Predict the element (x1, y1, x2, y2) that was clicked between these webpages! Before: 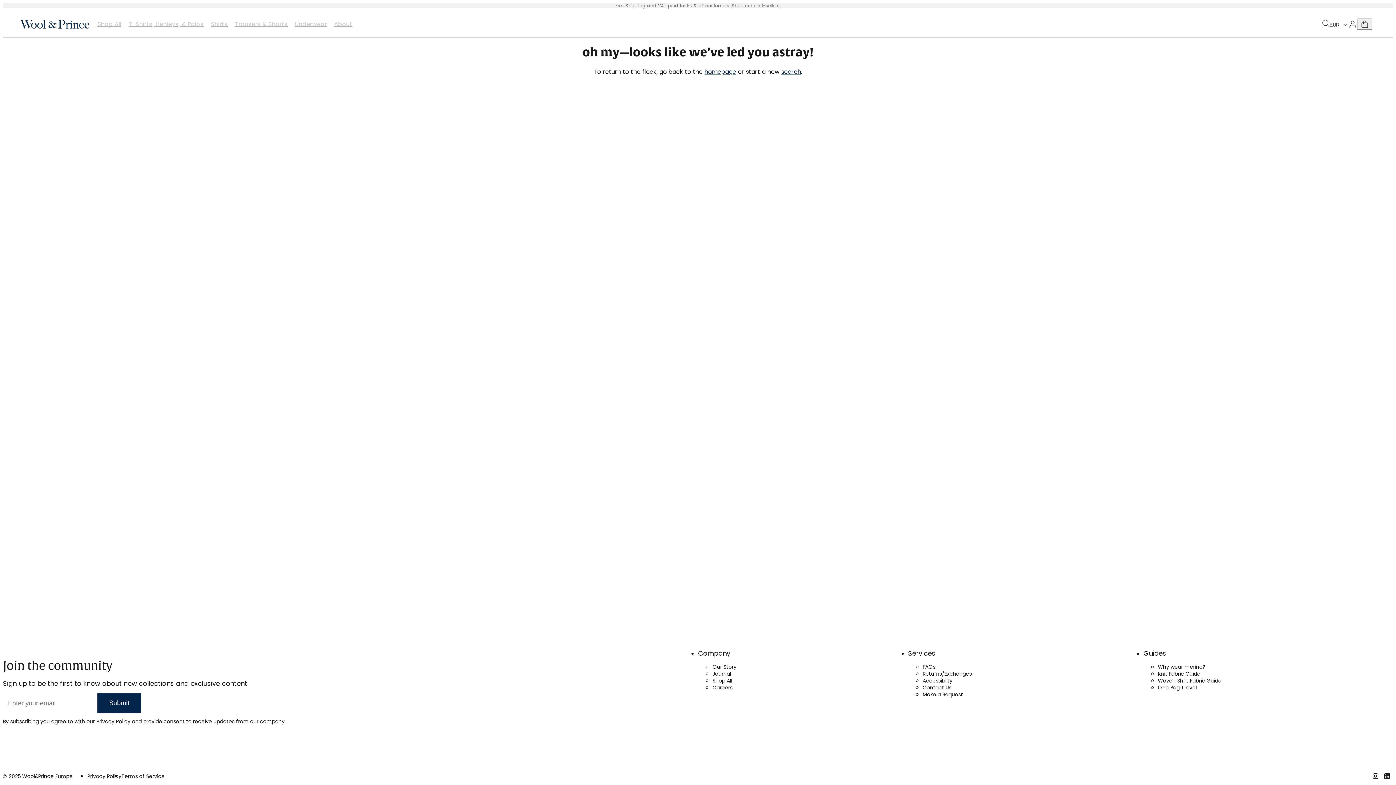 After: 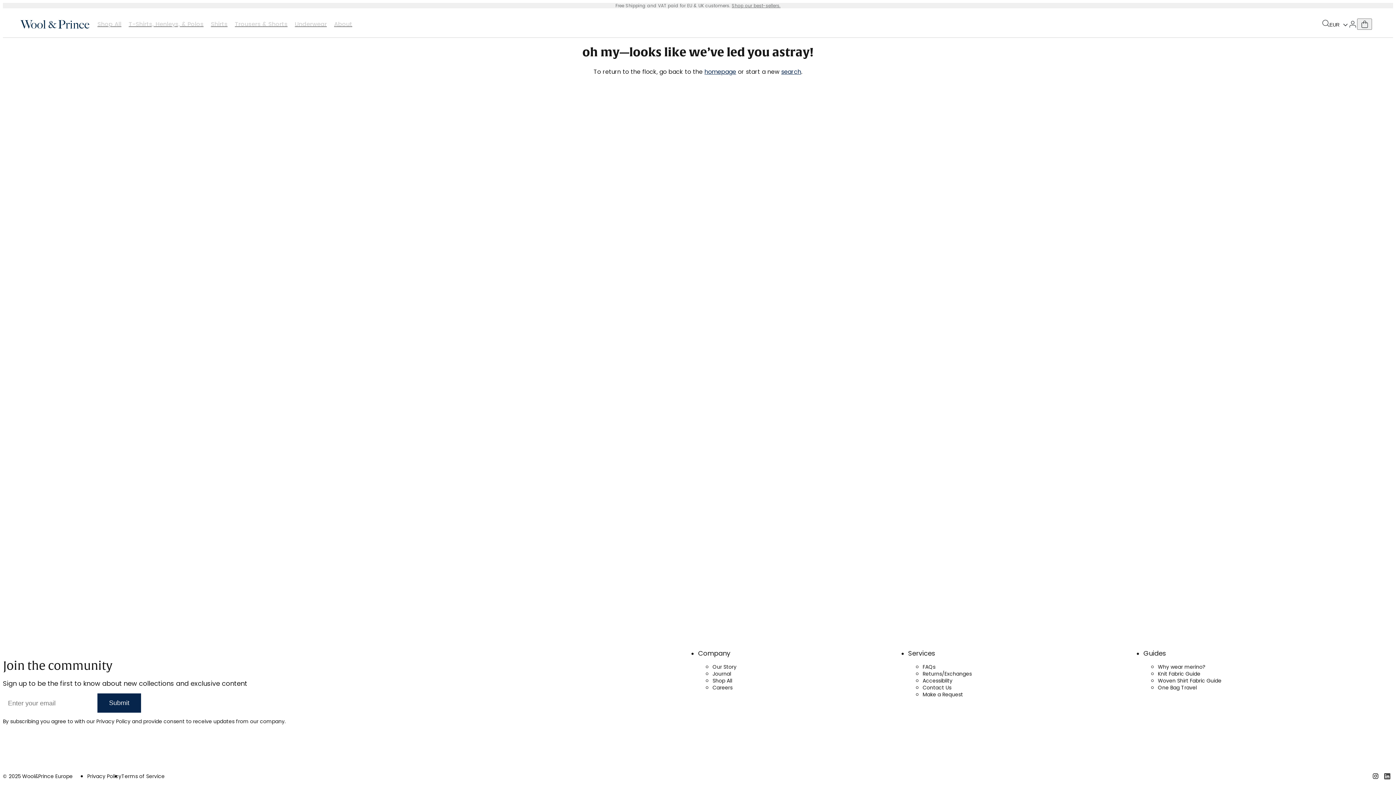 Action: bbox: (1381, 770, 1393, 782) label: Linkedin